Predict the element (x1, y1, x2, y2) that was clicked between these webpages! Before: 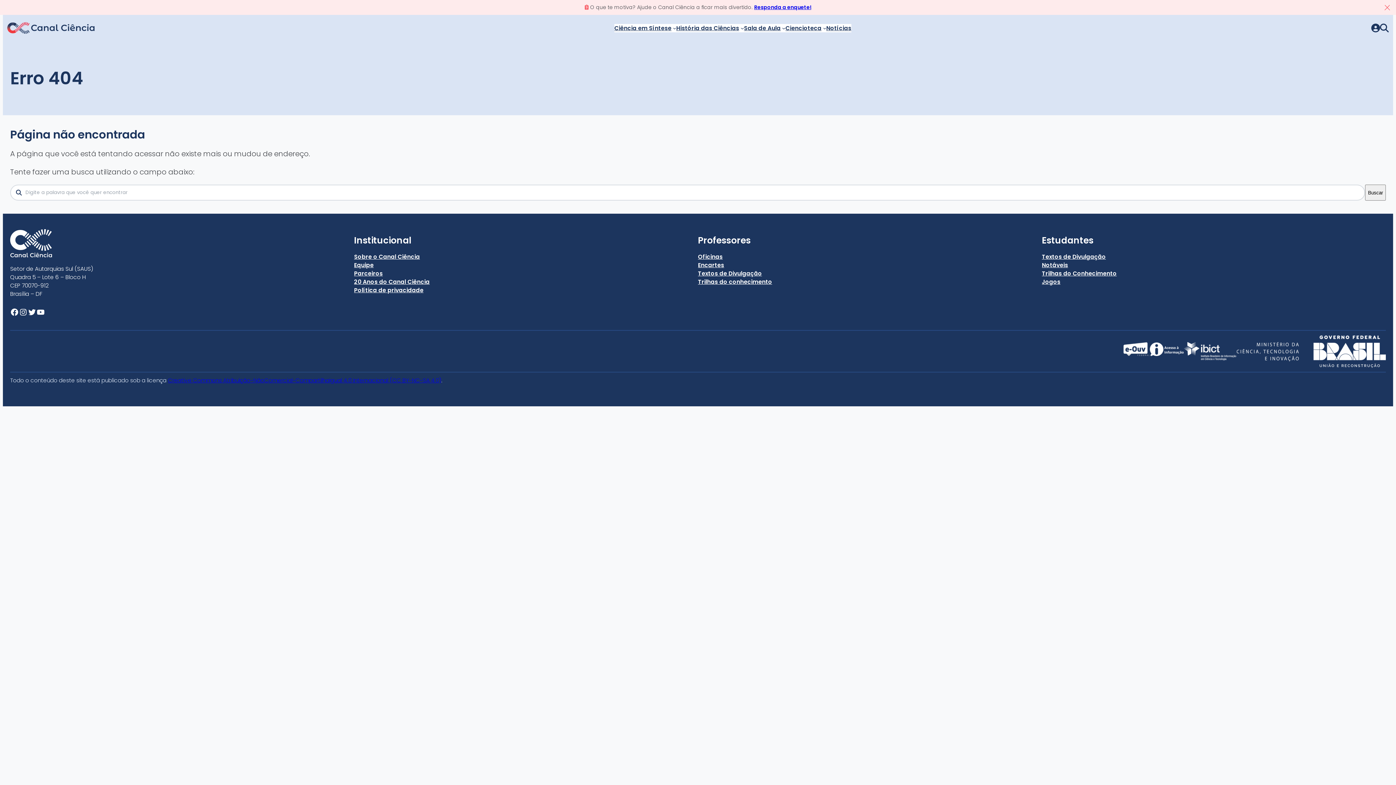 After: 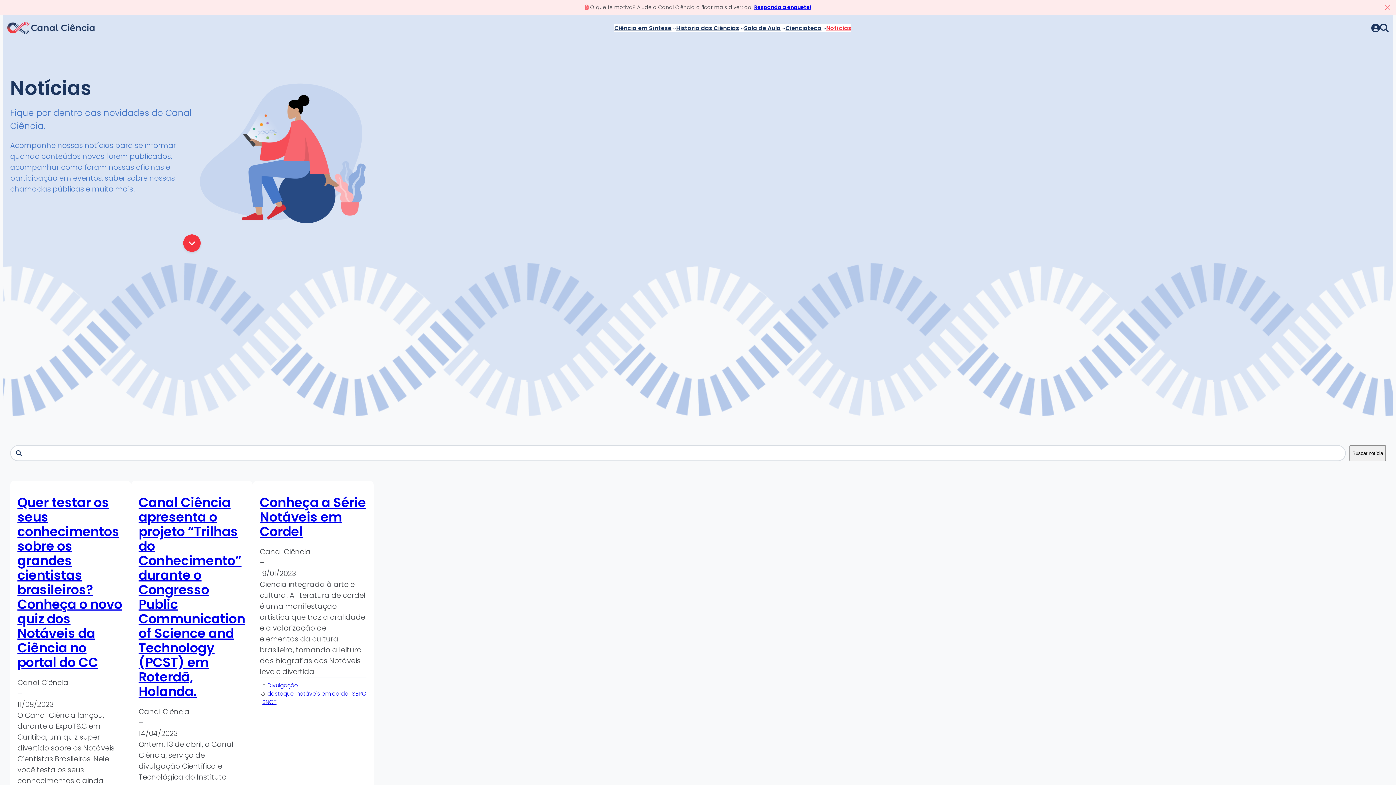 Action: label: Notícias bbox: (826, 23, 851, 32)